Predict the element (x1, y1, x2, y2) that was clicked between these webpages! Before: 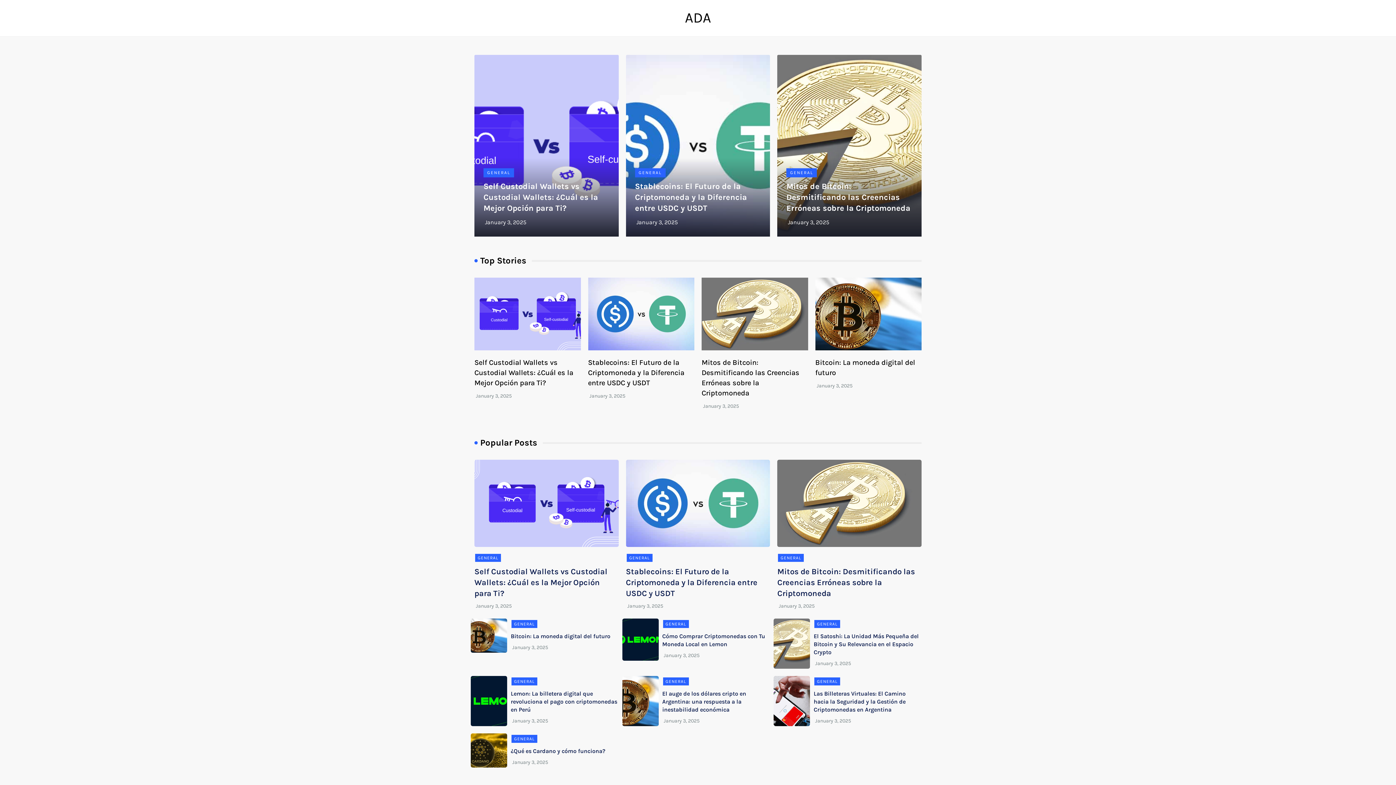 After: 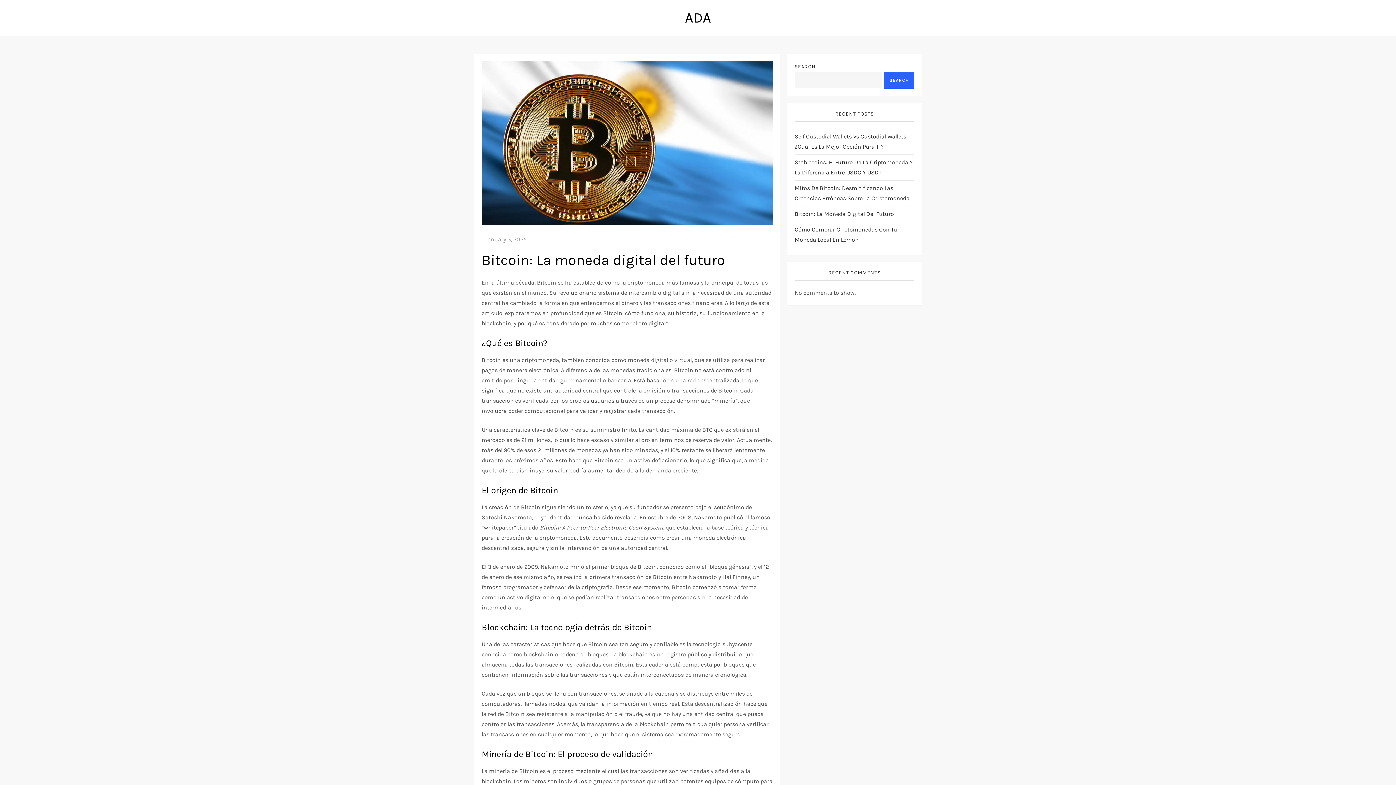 Action: bbox: (510, 633, 610, 640) label: Bitcoin: La moneda digital del futuro